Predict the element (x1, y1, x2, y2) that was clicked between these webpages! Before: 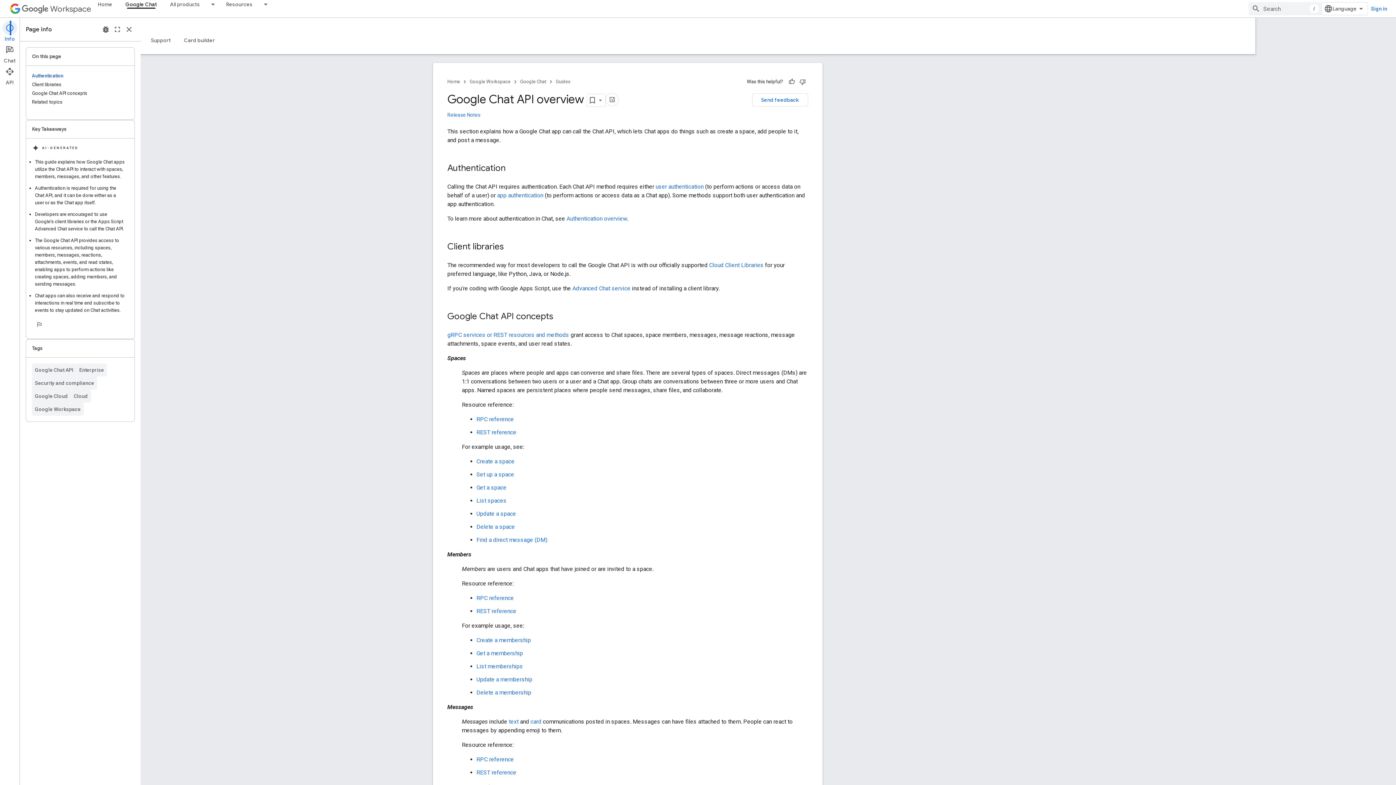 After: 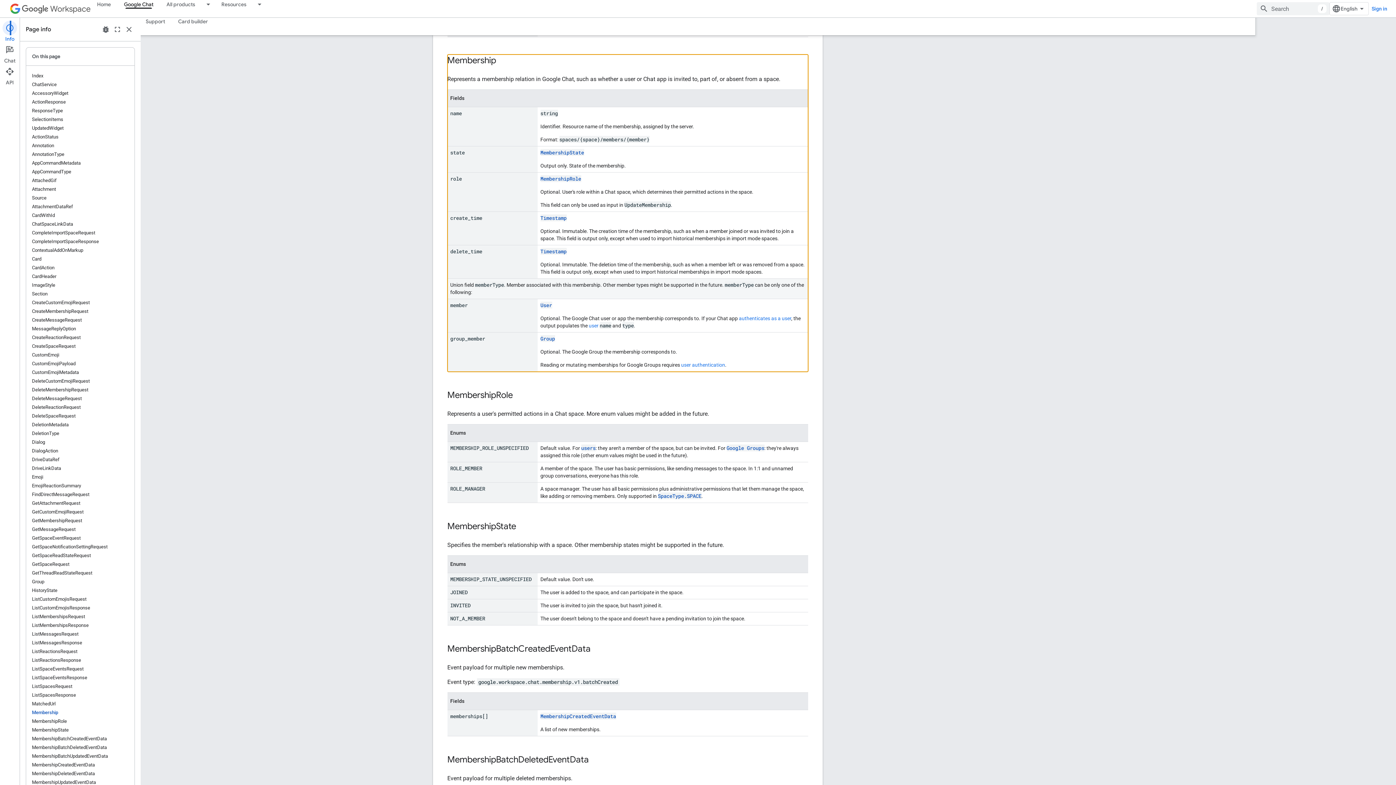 Action: bbox: (537, 581, 574, 588) label: RPC reference